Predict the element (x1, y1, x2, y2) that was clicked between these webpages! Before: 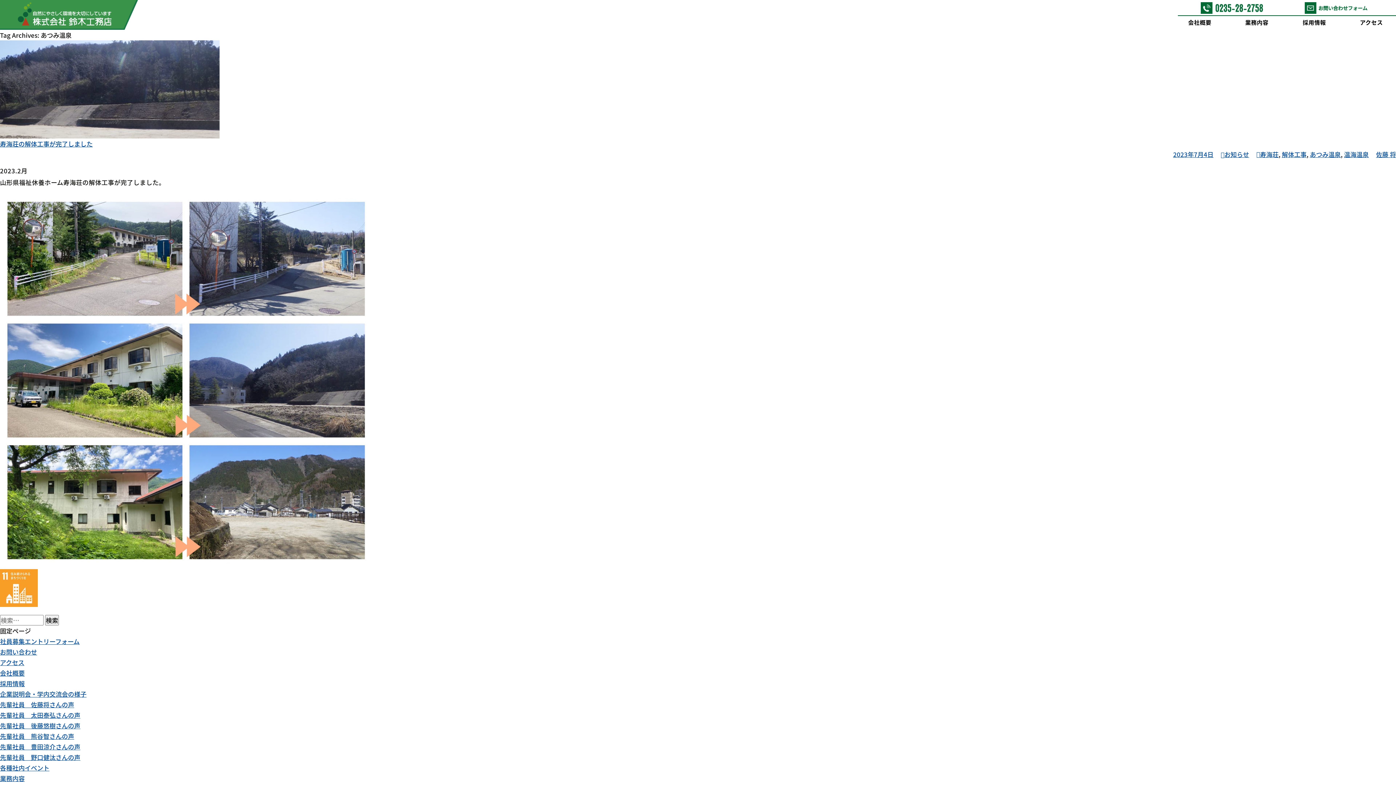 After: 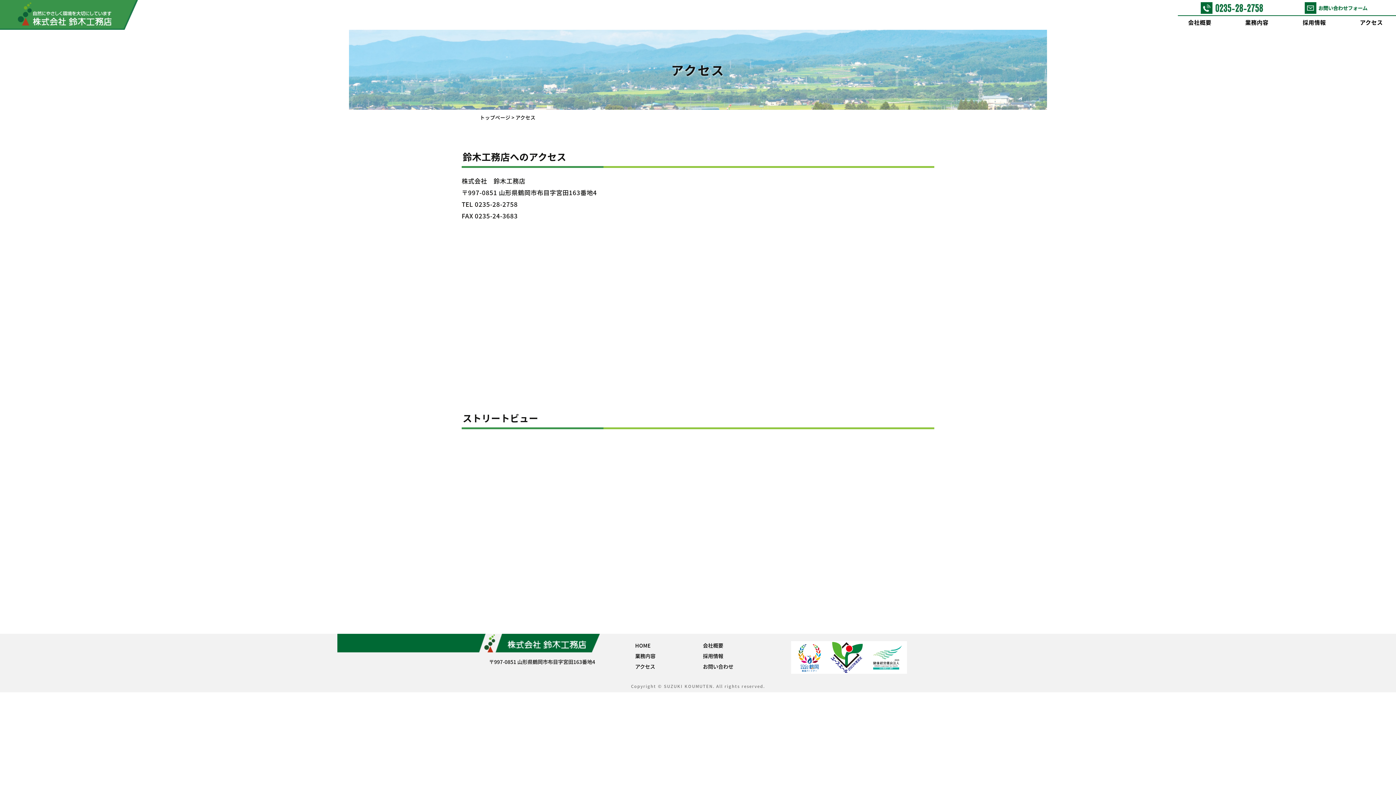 Action: label: アクセス bbox: (0, 658, 24, 667)